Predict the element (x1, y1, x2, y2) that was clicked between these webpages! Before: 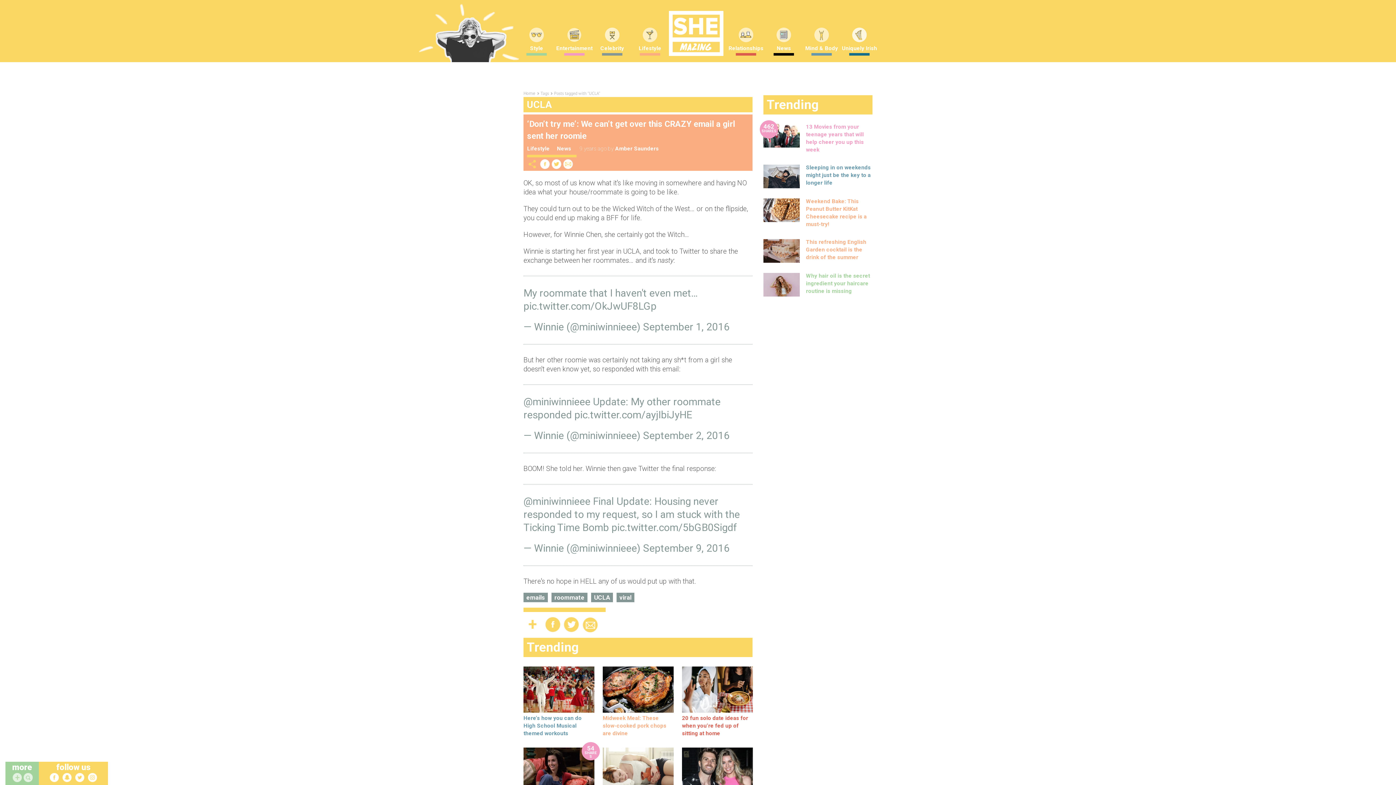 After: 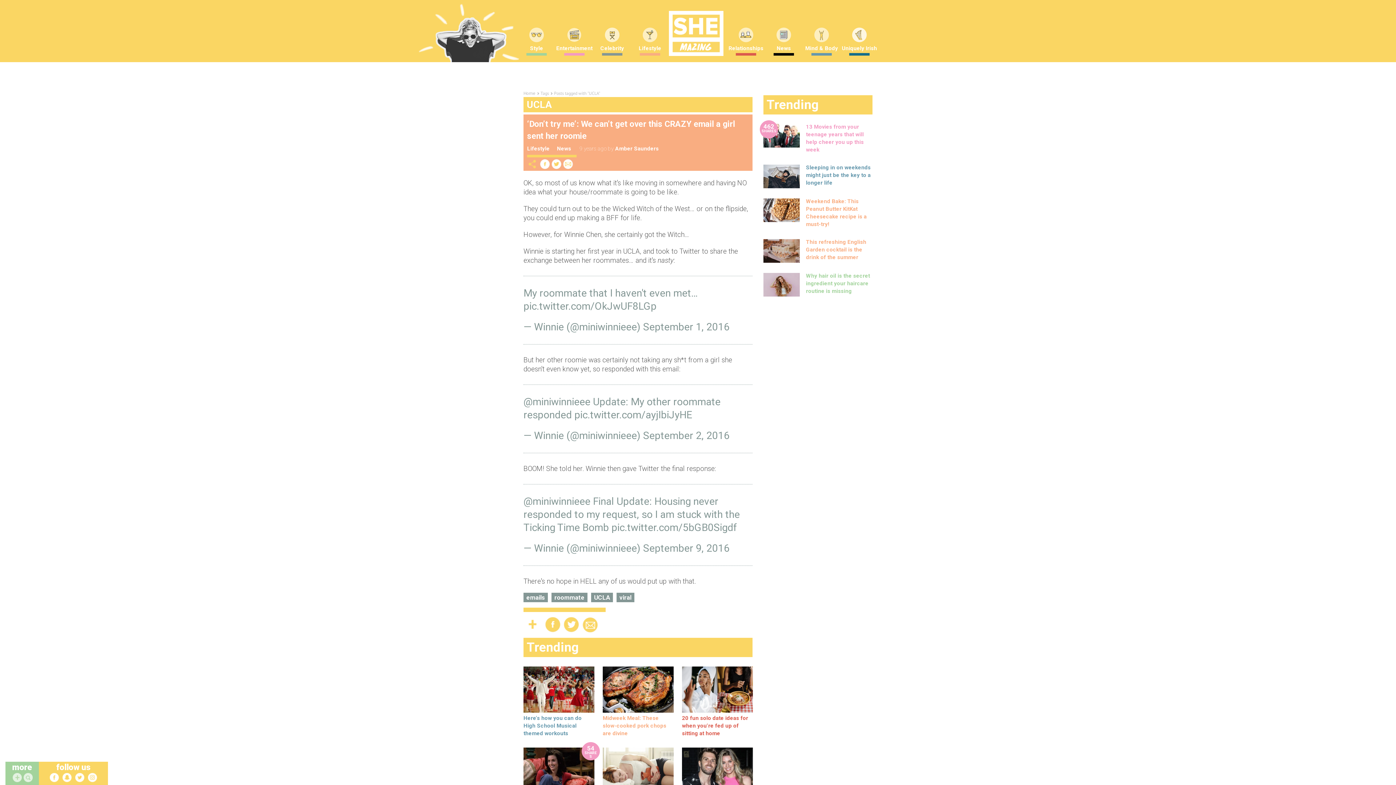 Action: label:   bbox: (62, 773, 71, 782)